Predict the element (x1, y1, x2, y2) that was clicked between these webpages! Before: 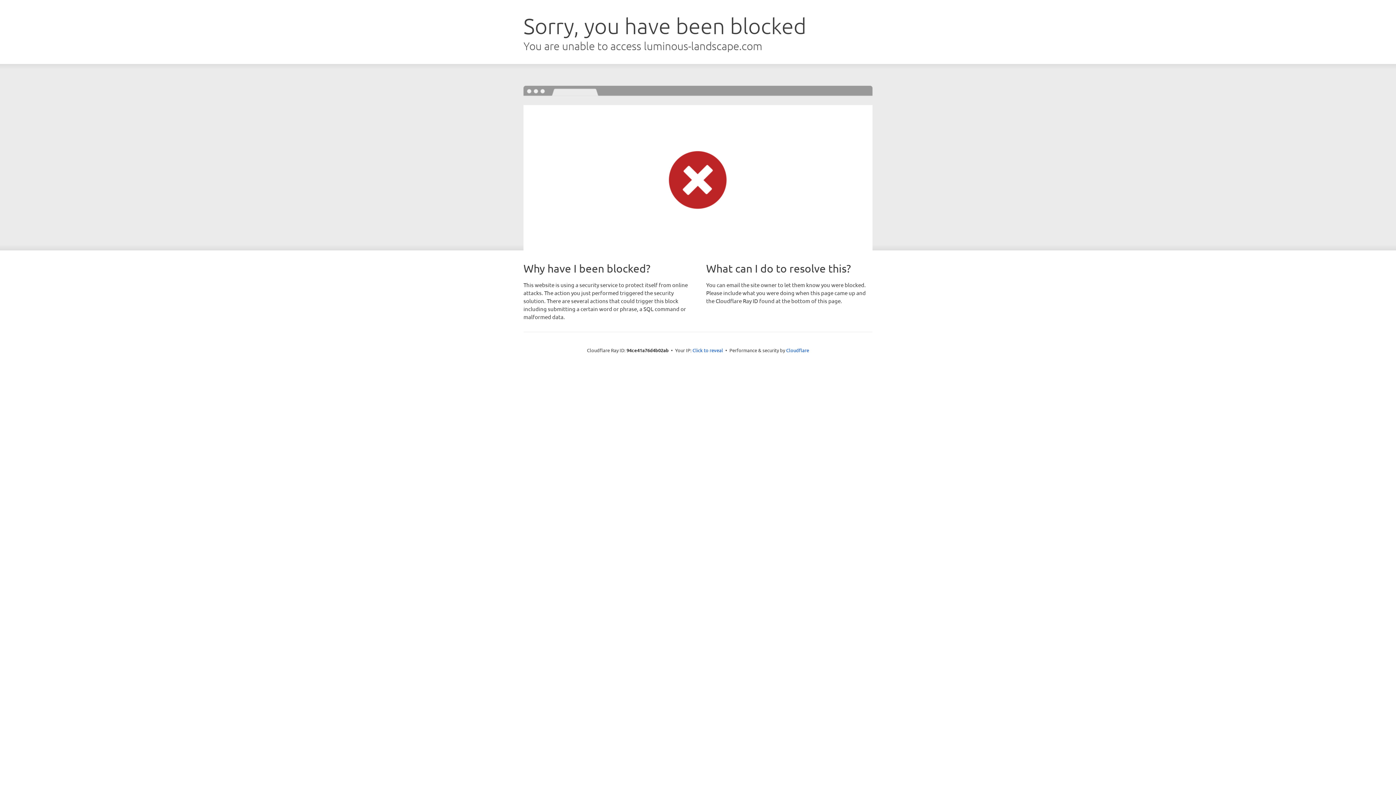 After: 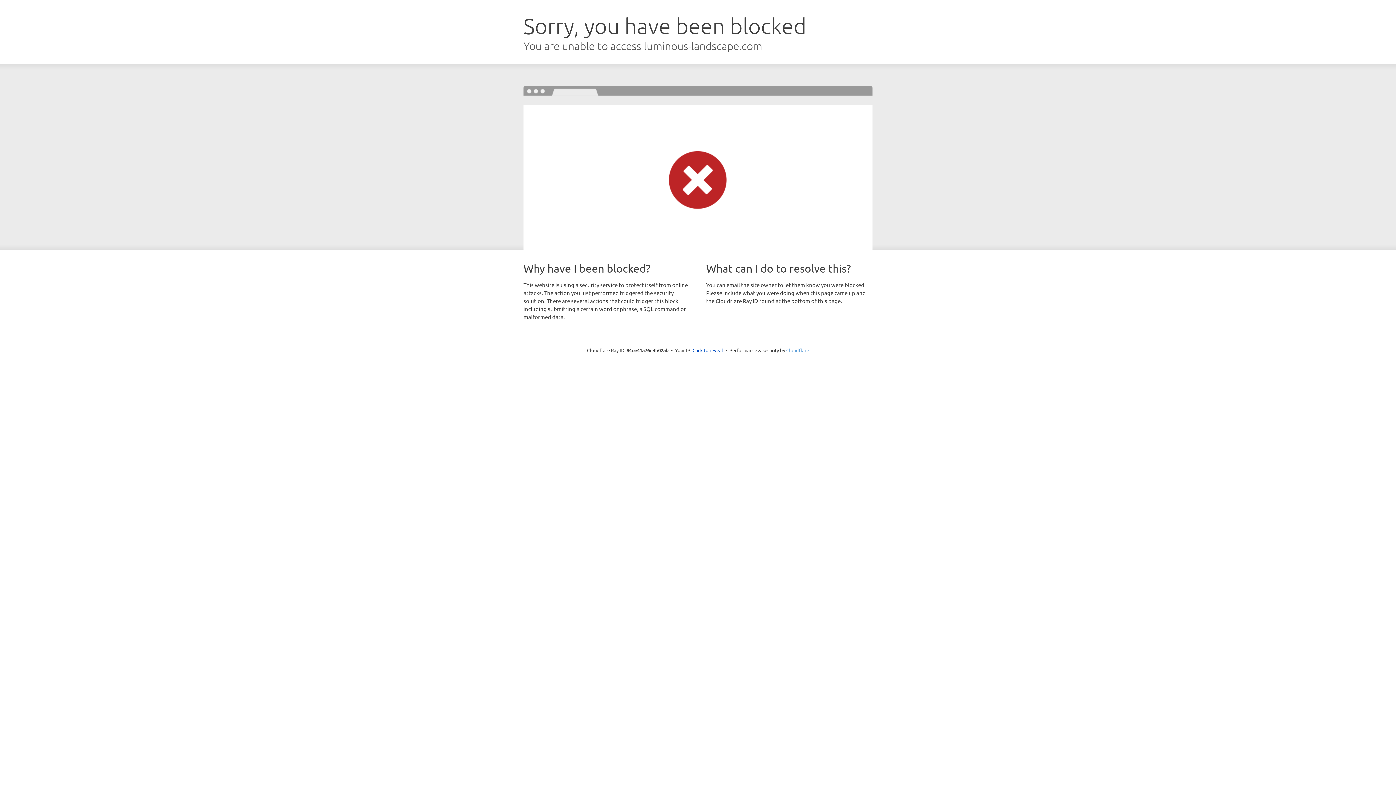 Action: bbox: (786, 347, 809, 353) label: Cloudflare